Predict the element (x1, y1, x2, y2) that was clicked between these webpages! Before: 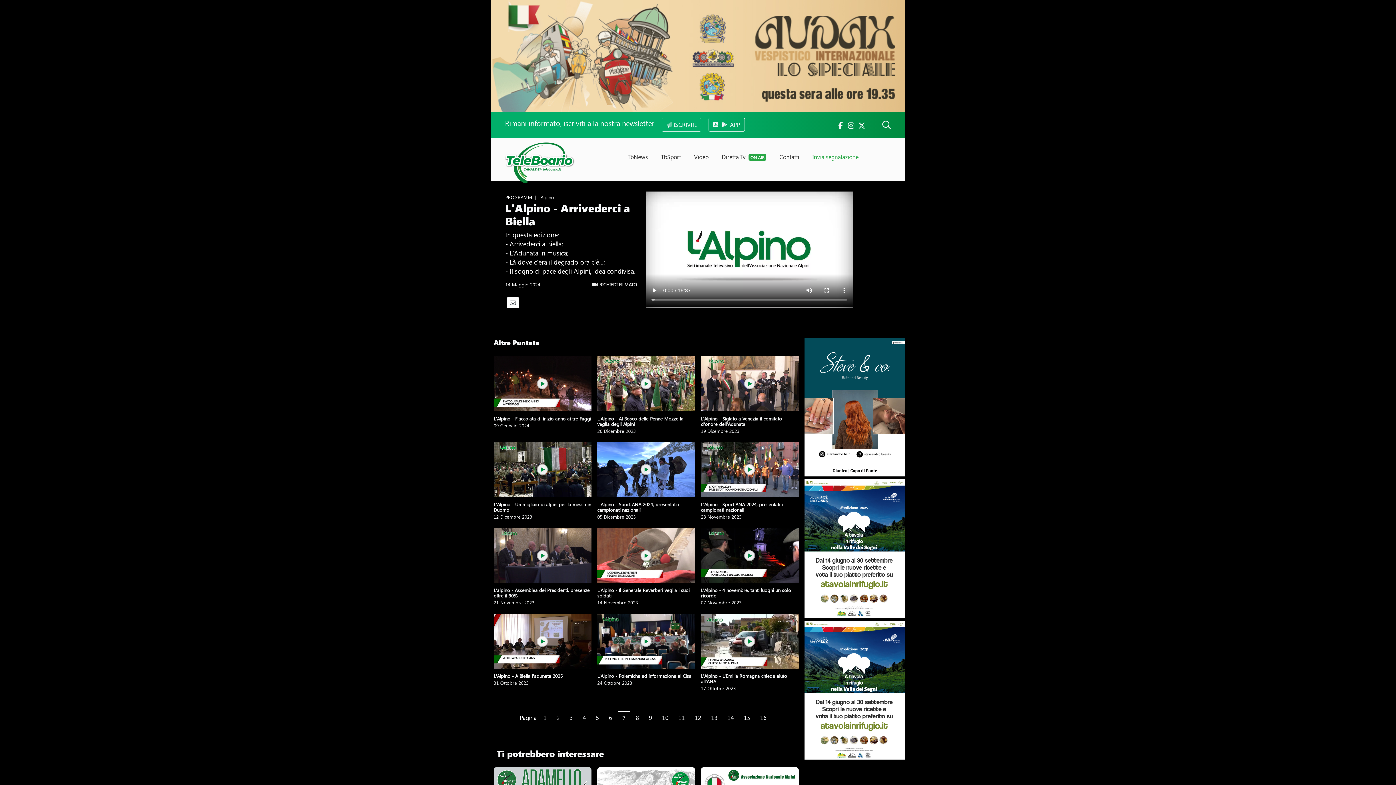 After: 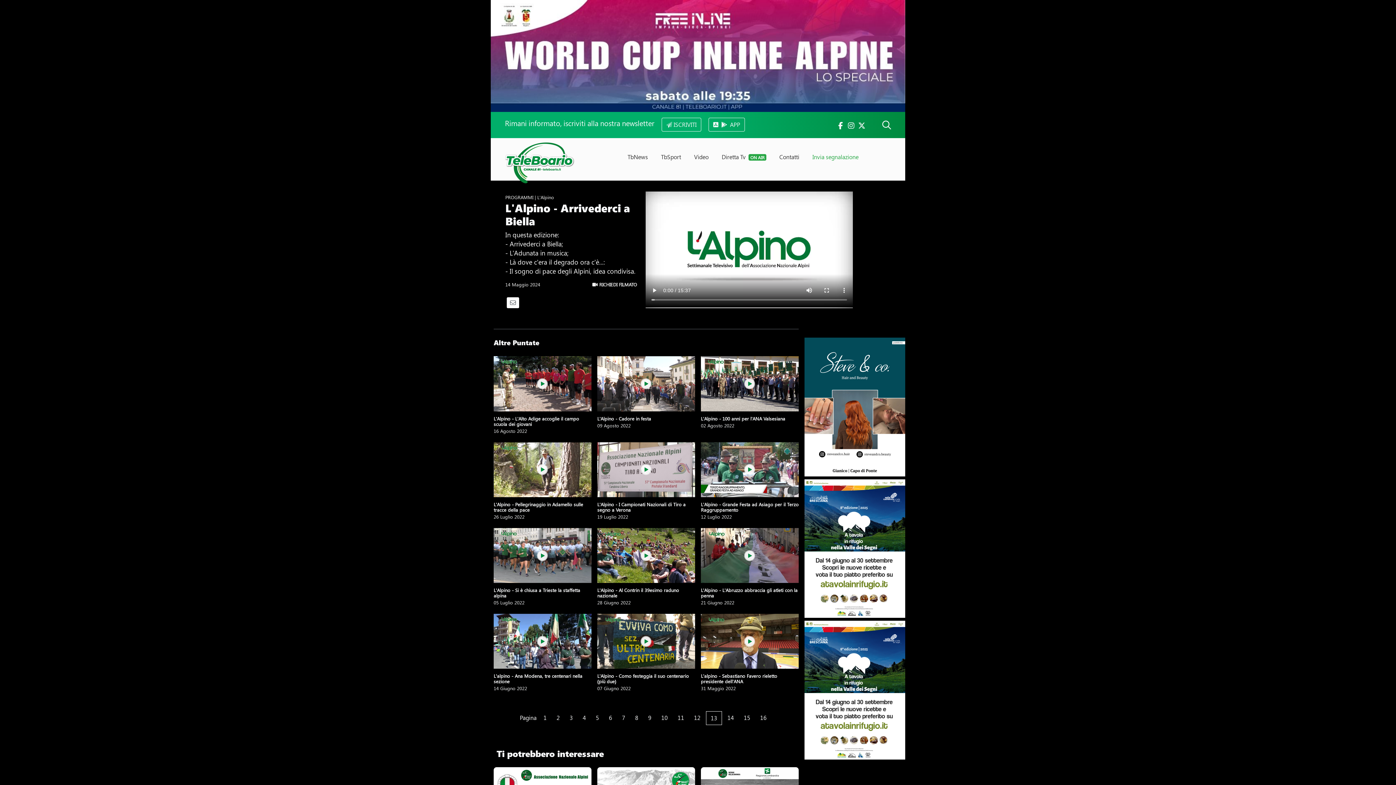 Action: bbox: (706, 711, 722, 724) label: 13